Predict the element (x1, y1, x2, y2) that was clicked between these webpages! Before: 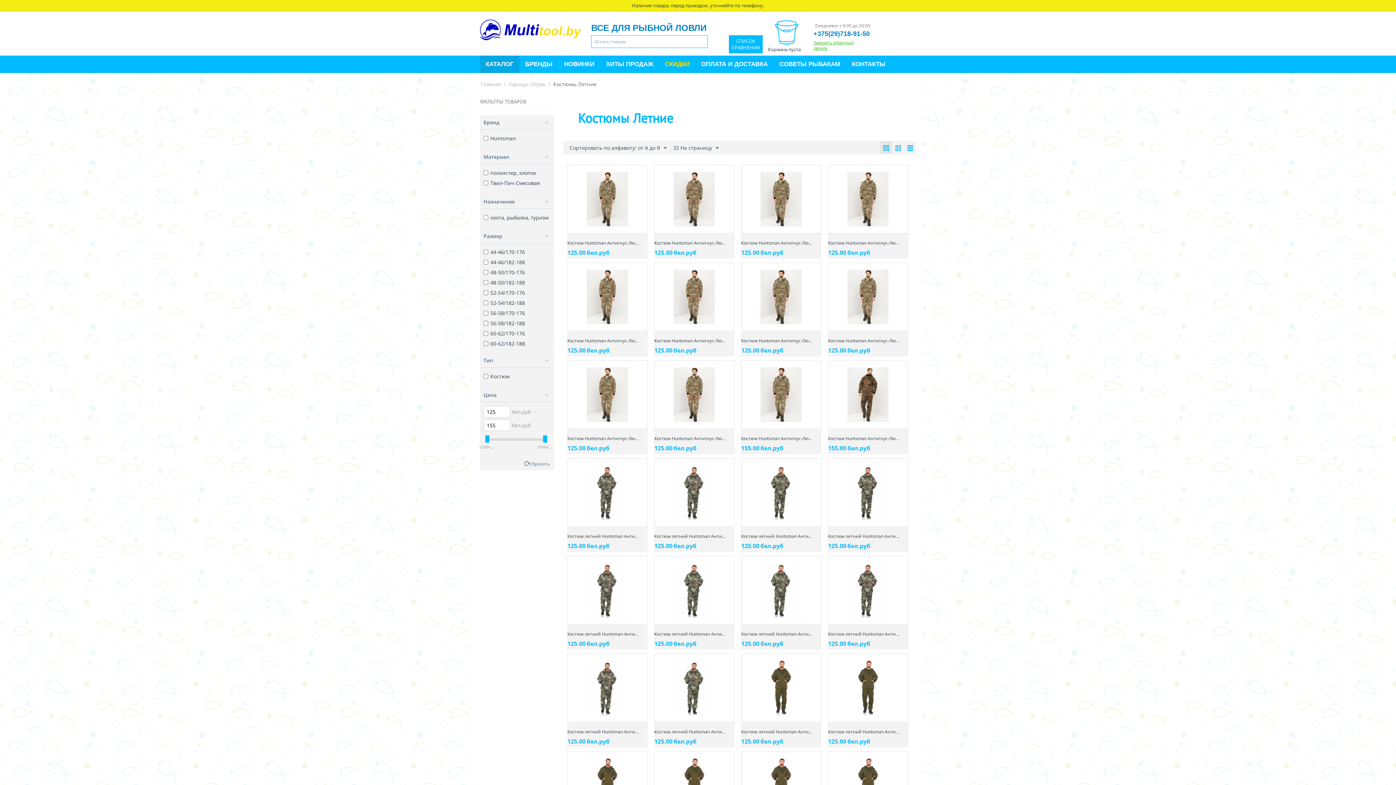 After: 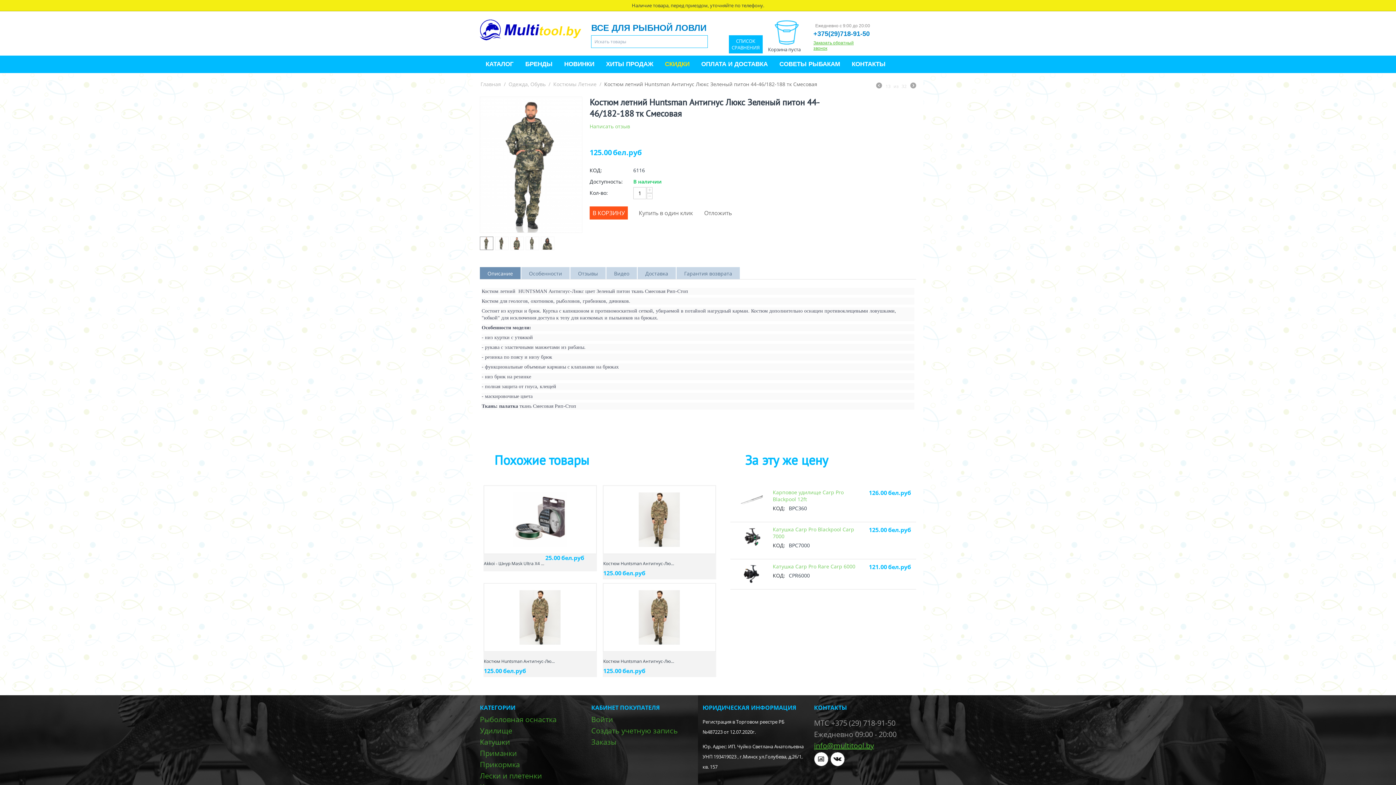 Action: bbox: (580, 488, 635, 495)